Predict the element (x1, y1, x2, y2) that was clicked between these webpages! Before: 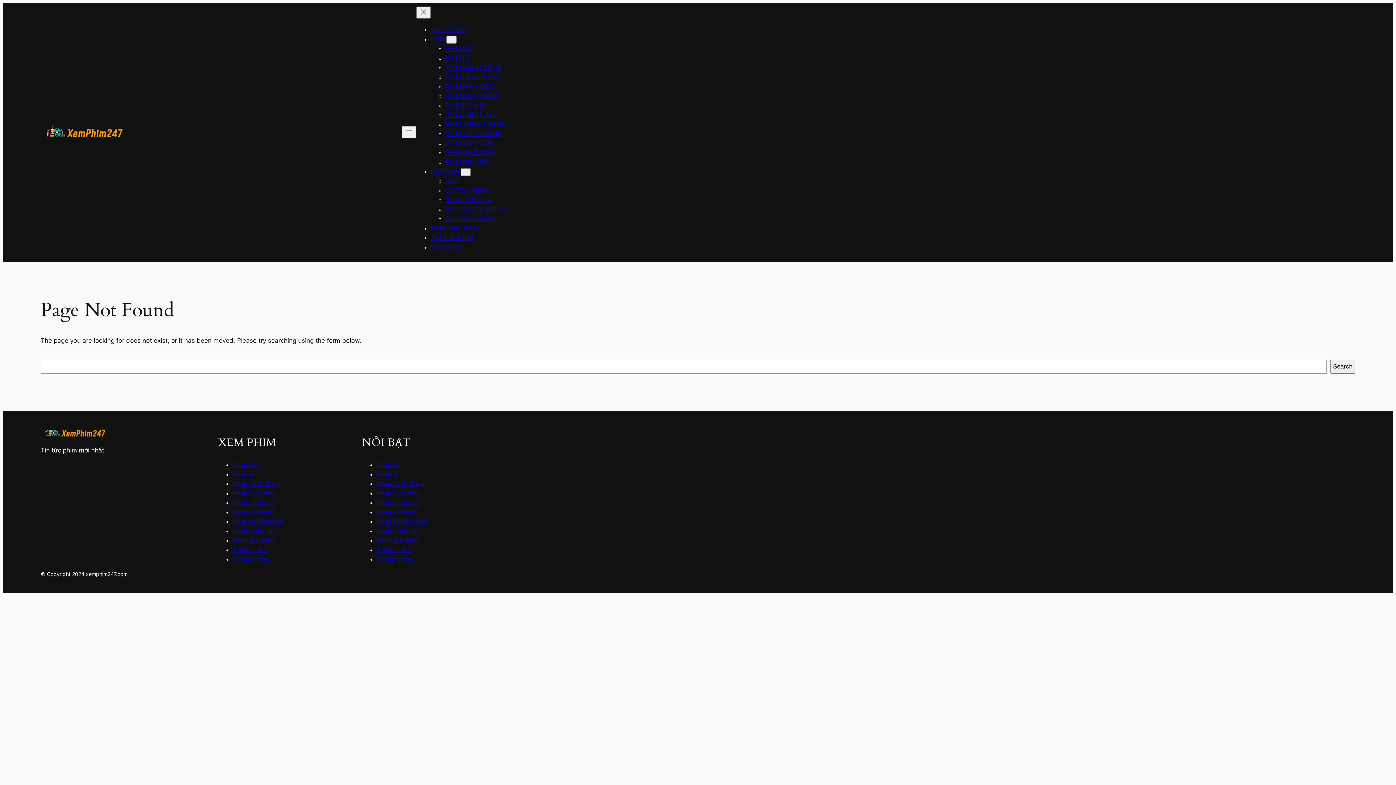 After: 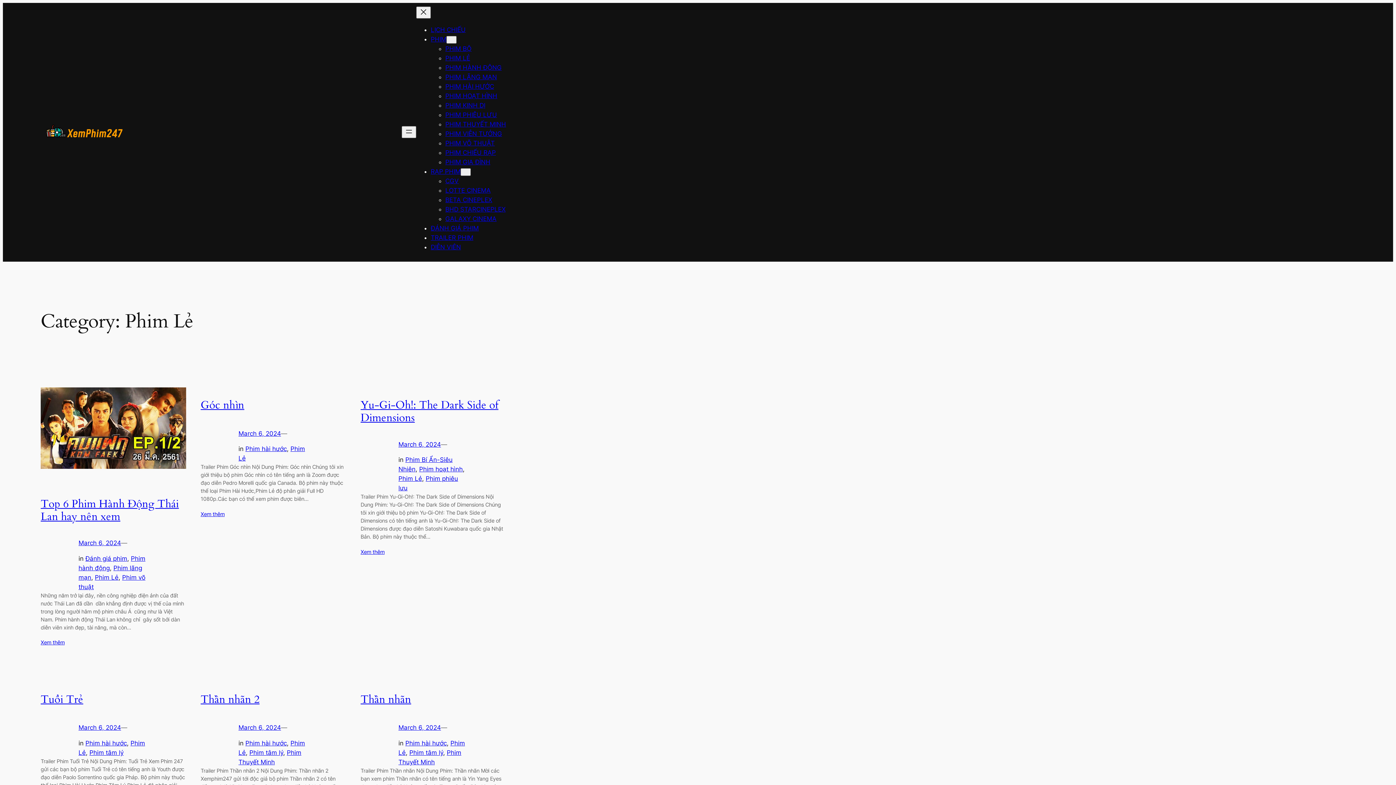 Action: bbox: (445, 54, 470, 61) label: PHIM LẺ